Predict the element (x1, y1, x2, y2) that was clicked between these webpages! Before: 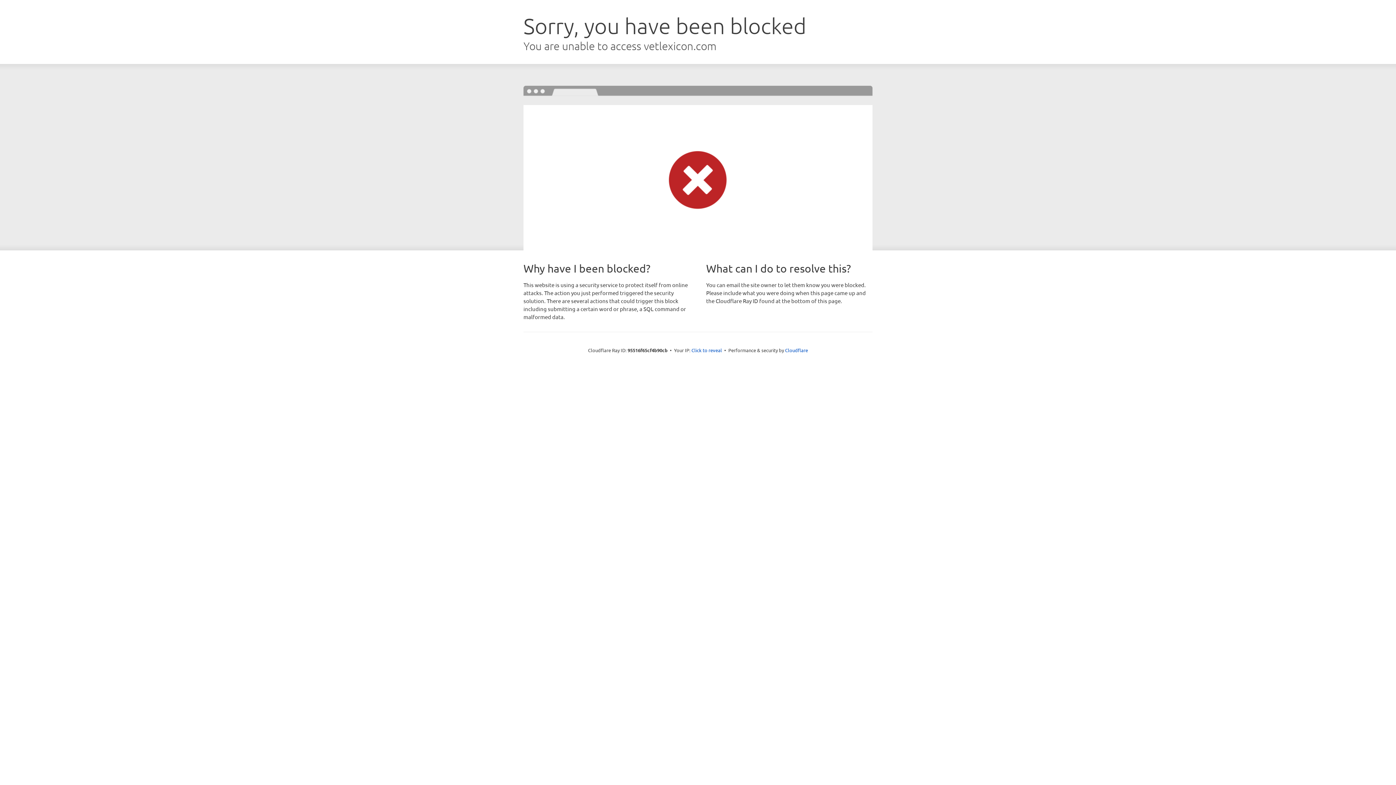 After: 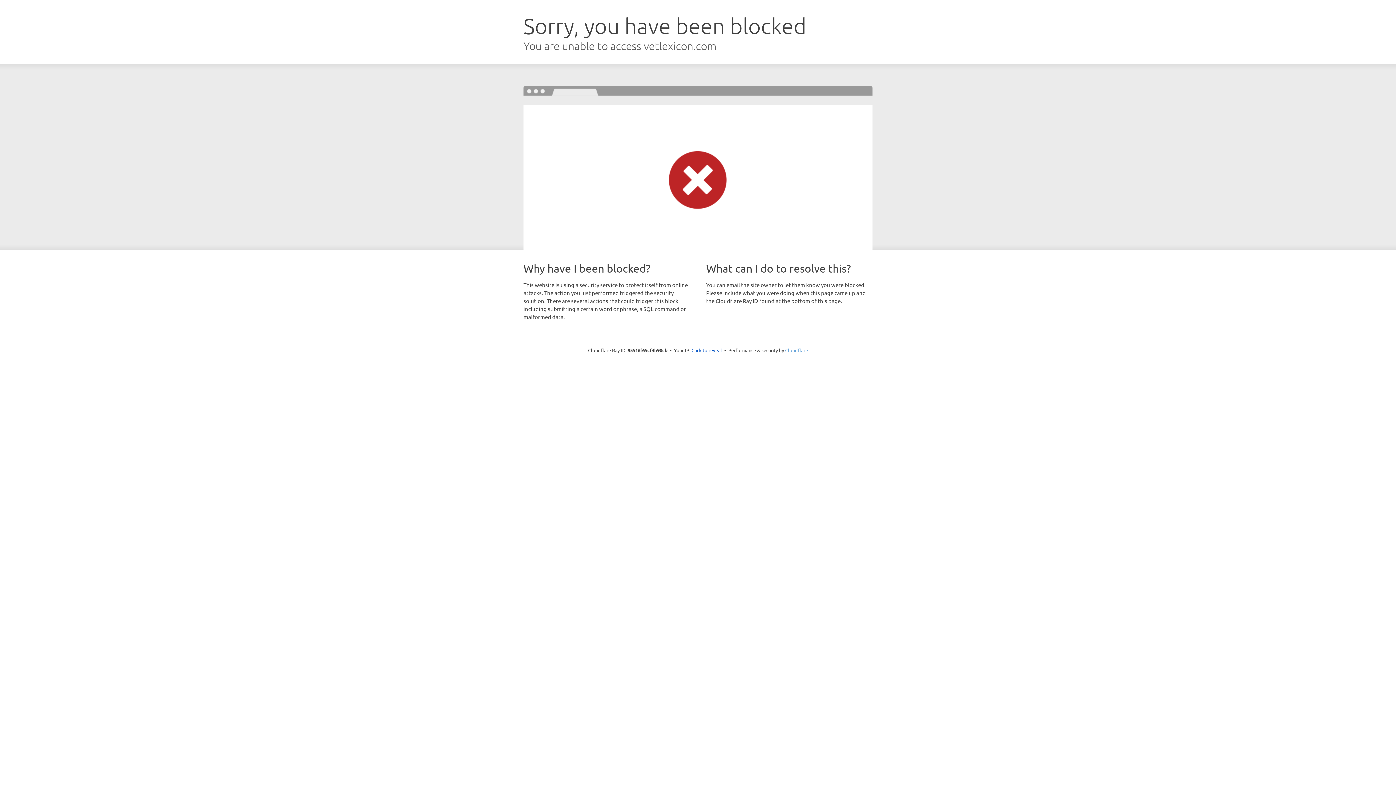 Action: bbox: (785, 347, 808, 353) label: Cloudflare